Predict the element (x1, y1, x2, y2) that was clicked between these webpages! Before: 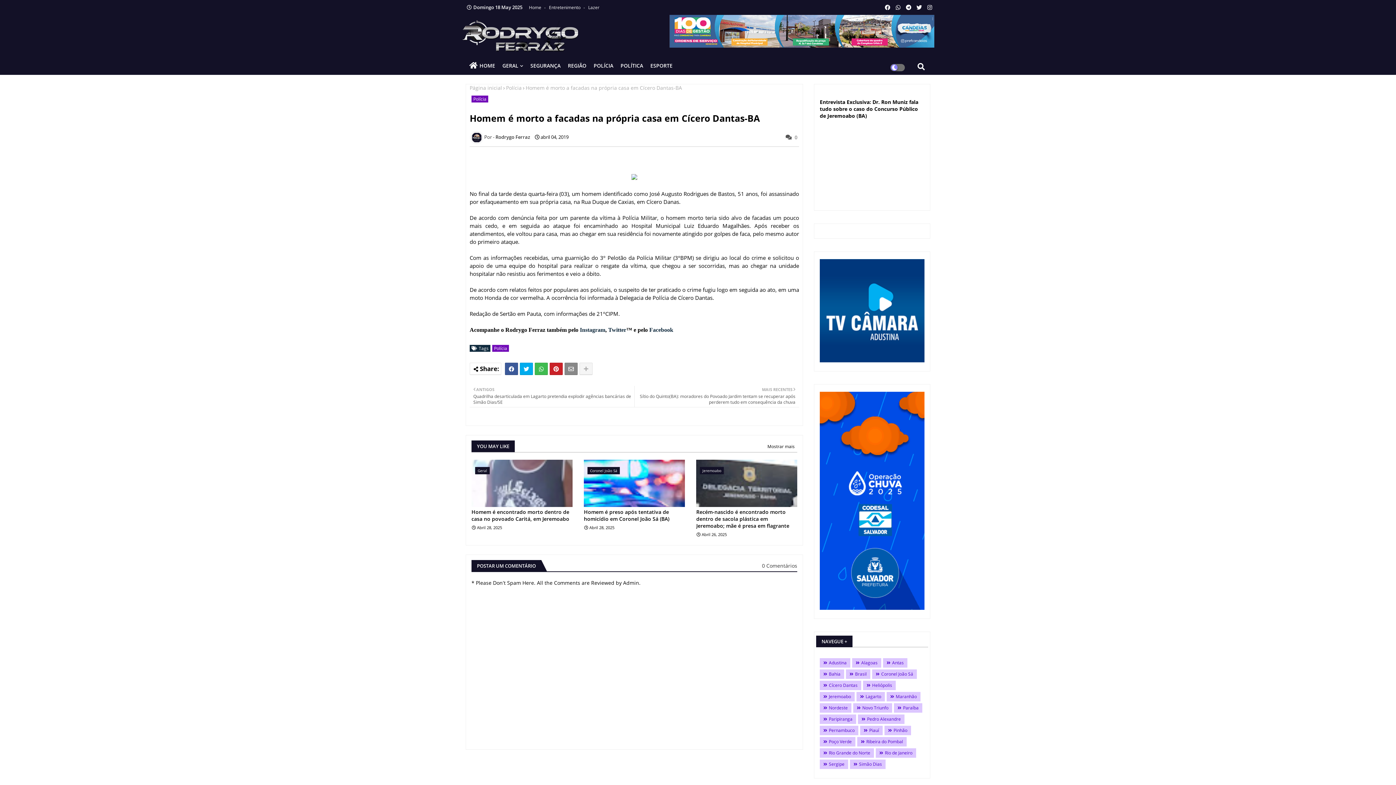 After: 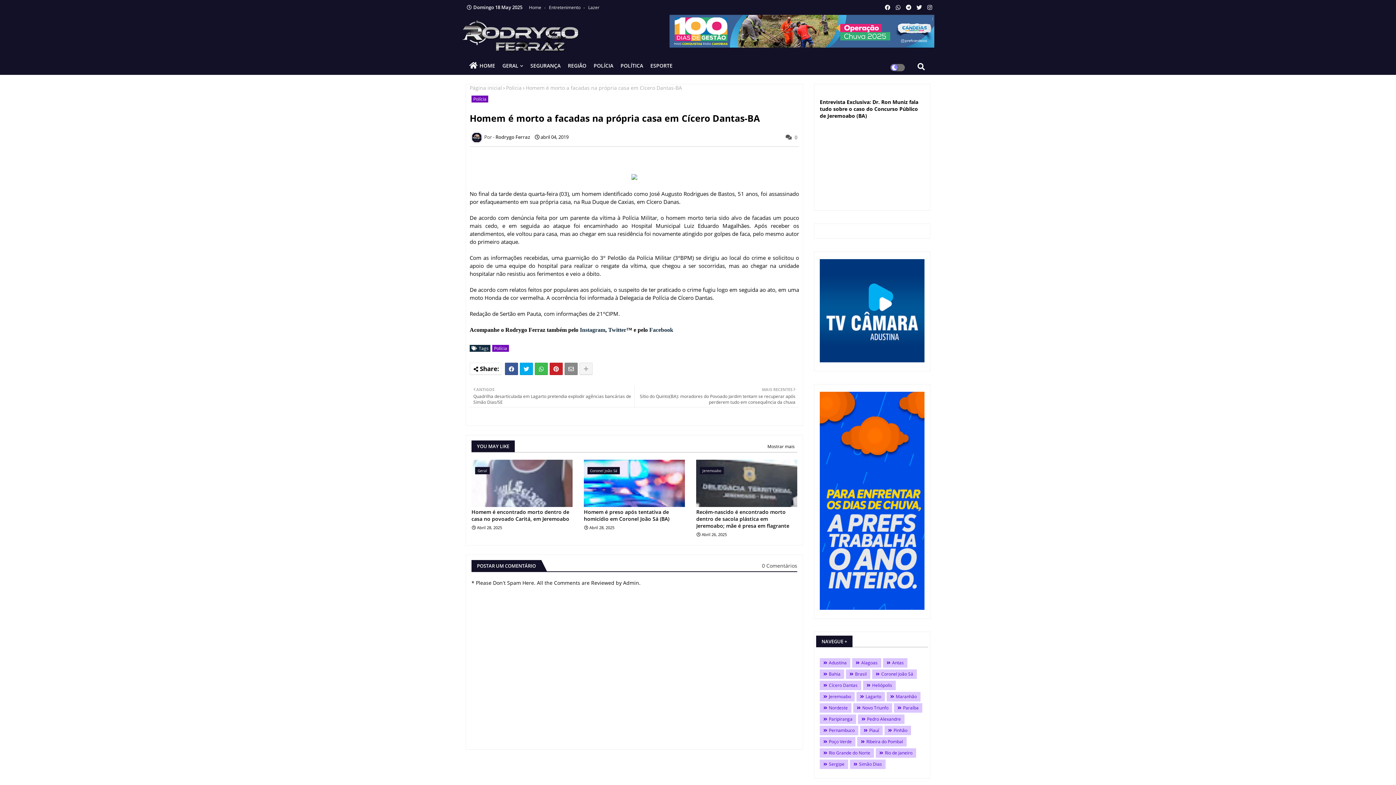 Action: bbox: (904, 0, 913, 14)